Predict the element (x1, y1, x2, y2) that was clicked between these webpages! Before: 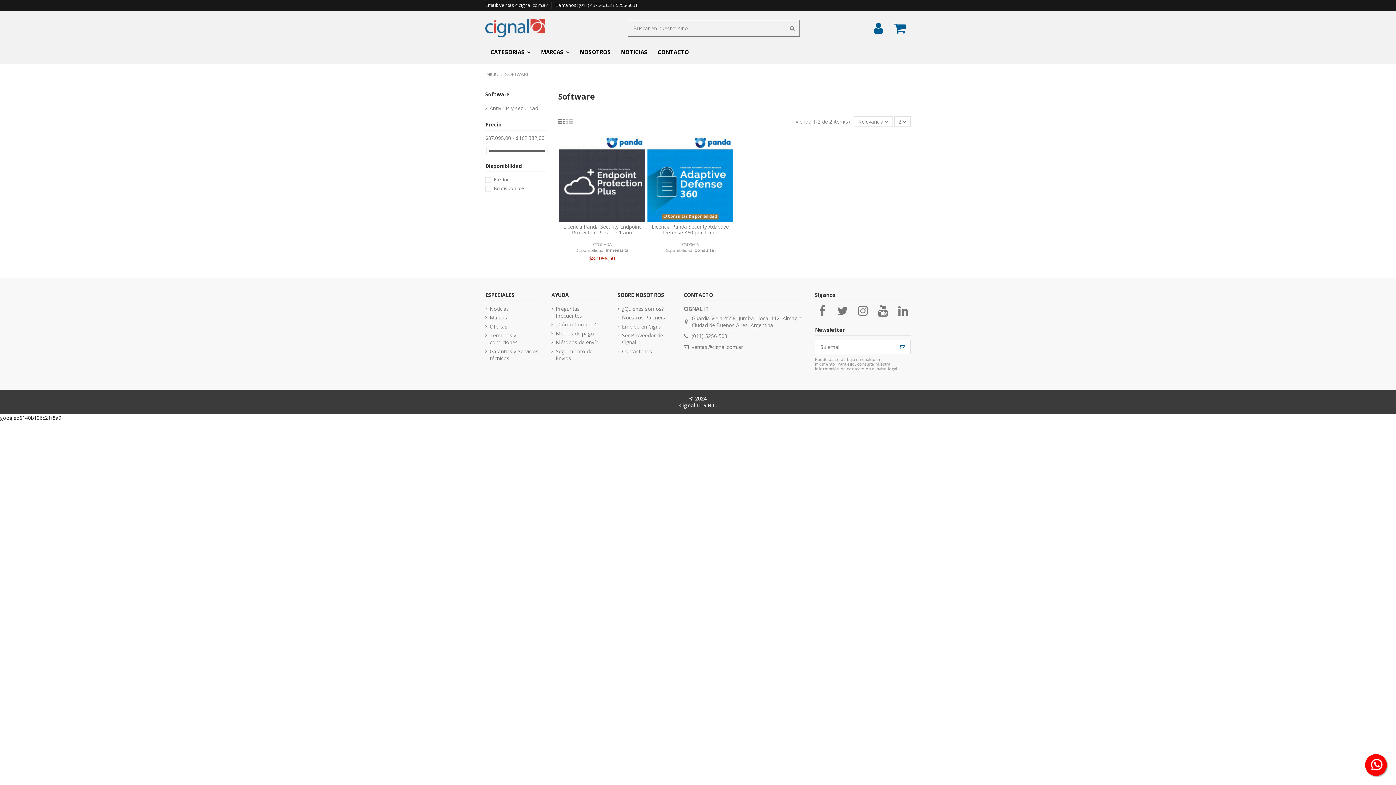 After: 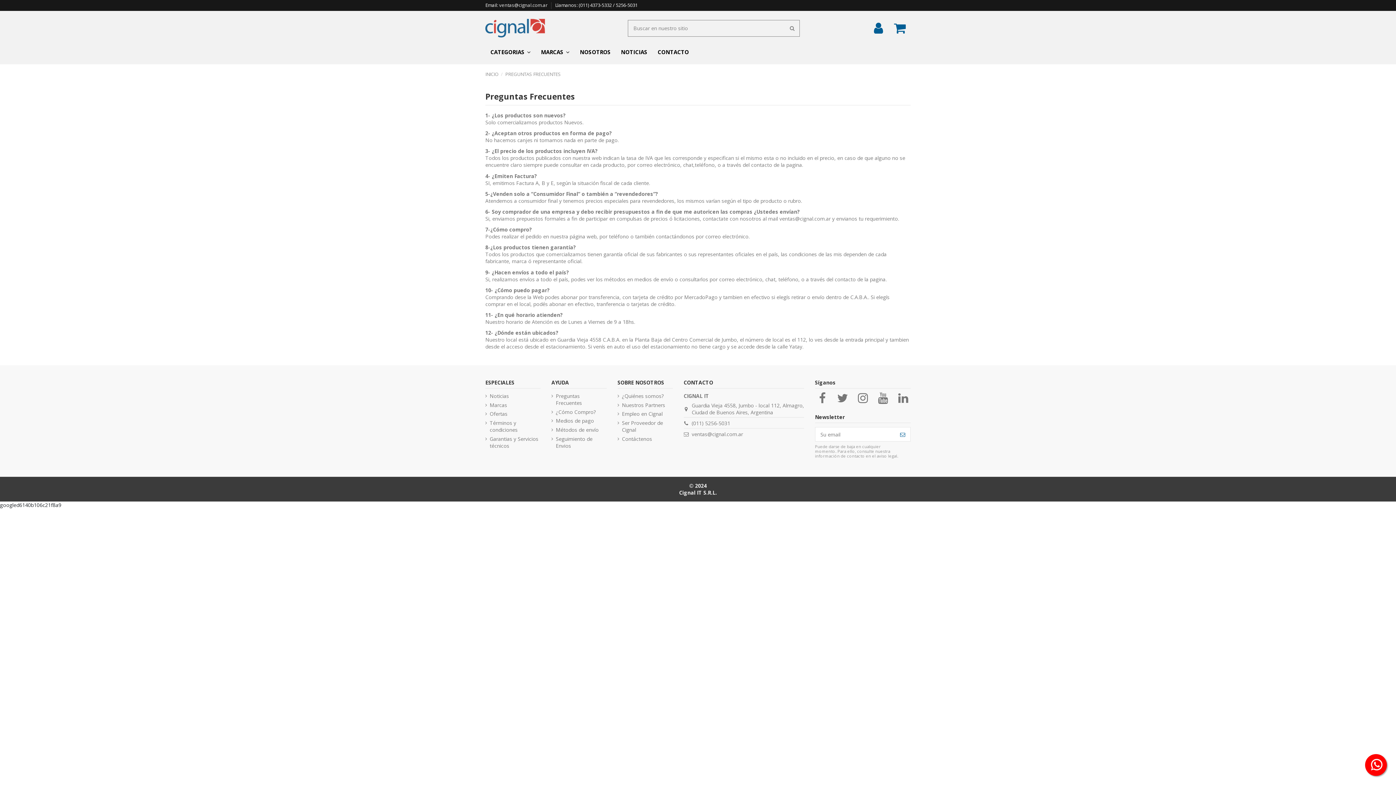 Action: bbox: (551, 305, 606, 319) label: Preguntas Frecuentes